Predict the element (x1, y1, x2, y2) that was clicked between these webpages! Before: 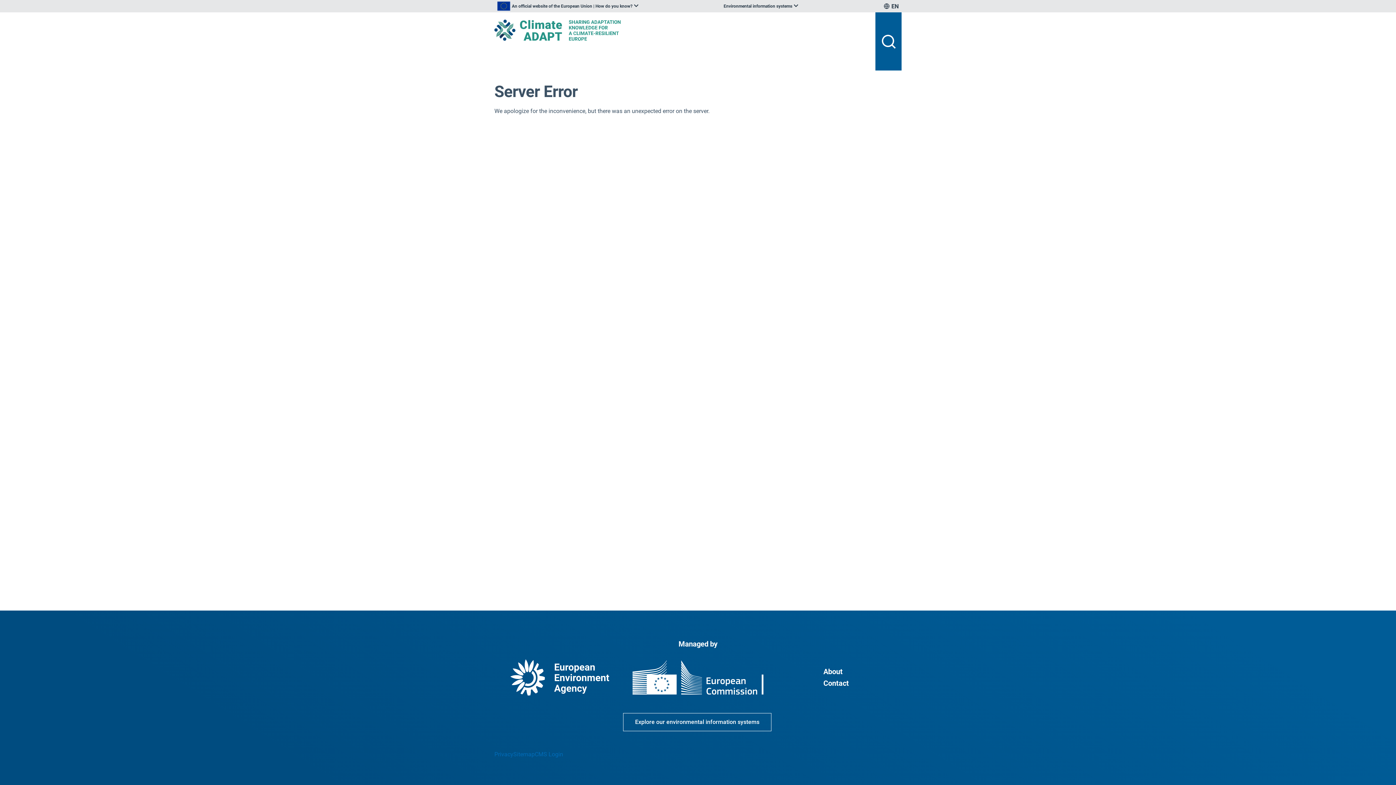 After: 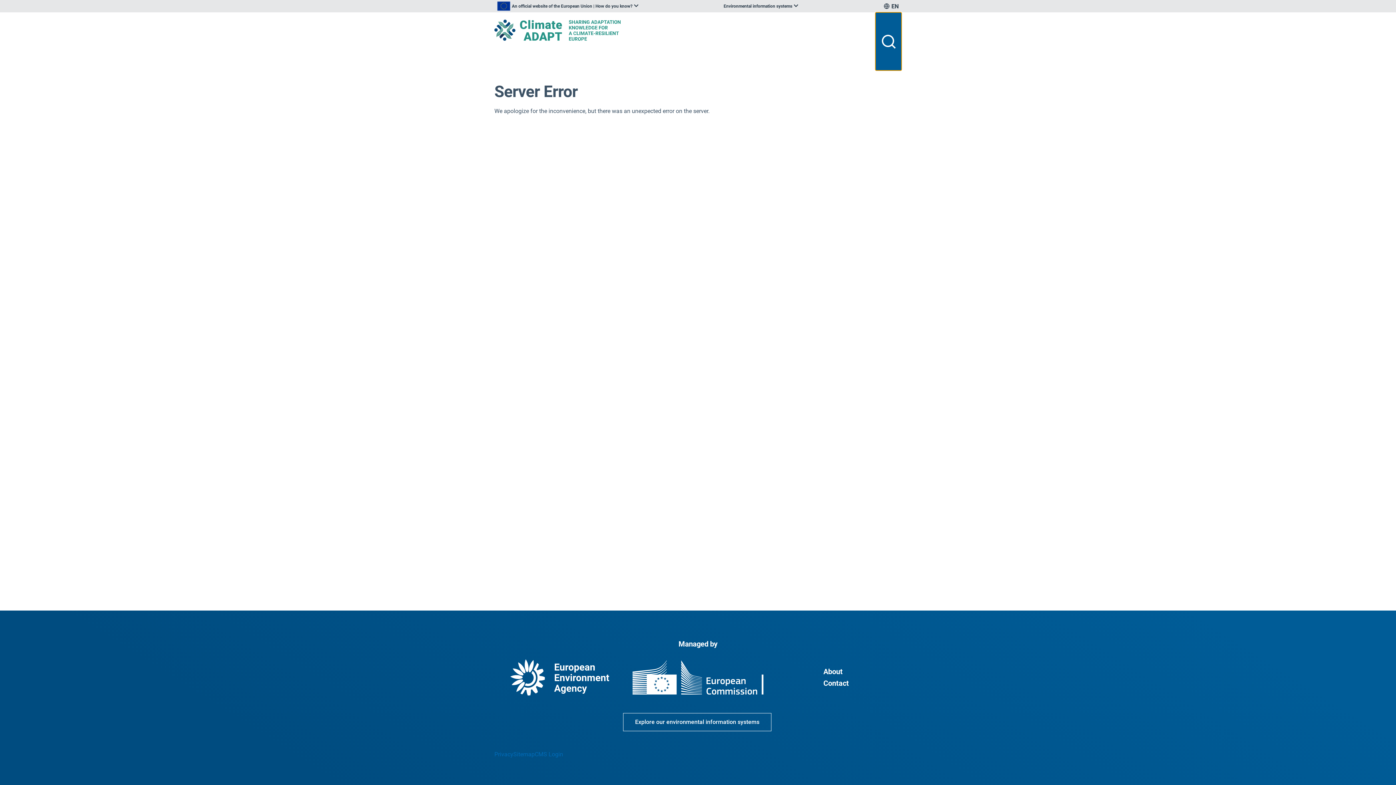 Action: bbox: (875, 12, 901, 70)